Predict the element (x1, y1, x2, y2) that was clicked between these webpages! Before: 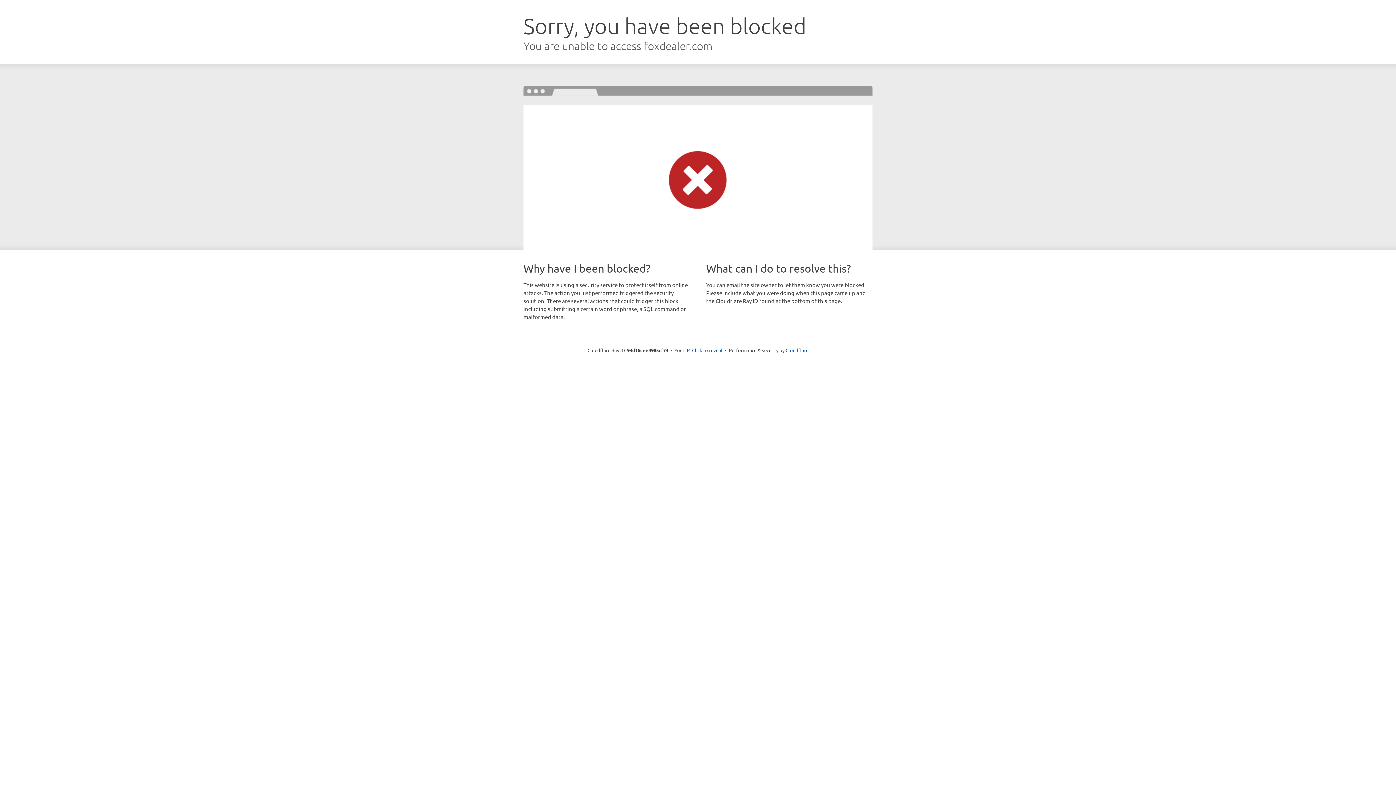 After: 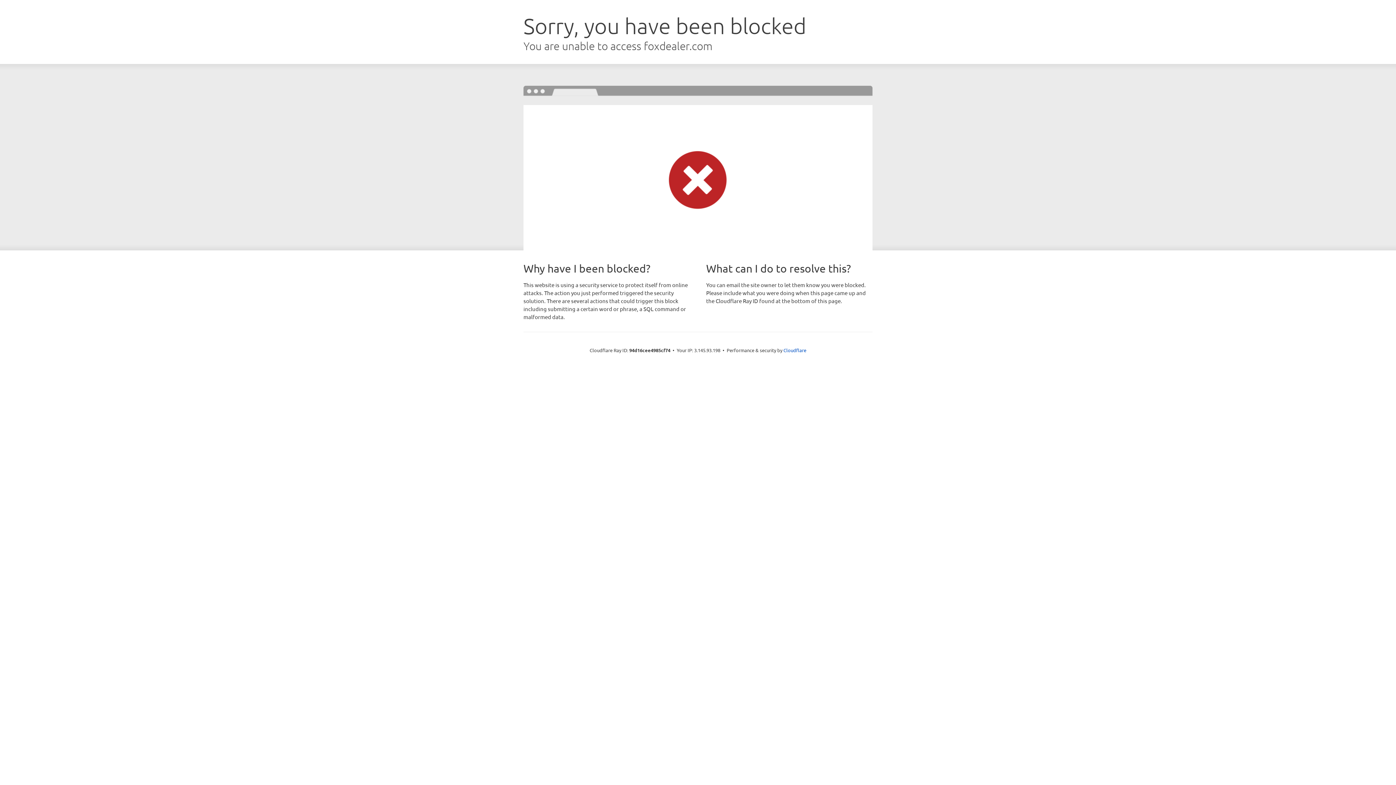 Action: label: Click to reveal bbox: (692, 346, 722, 353)